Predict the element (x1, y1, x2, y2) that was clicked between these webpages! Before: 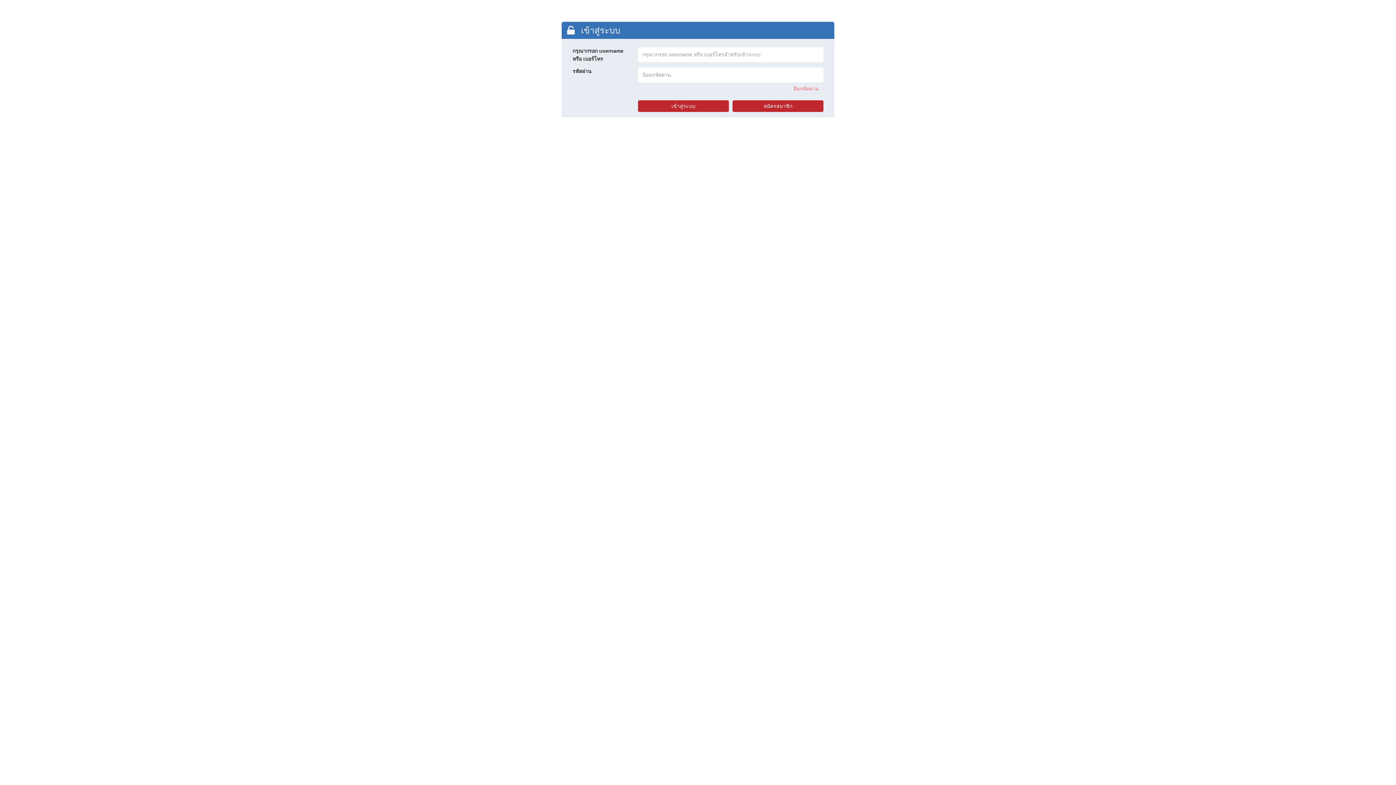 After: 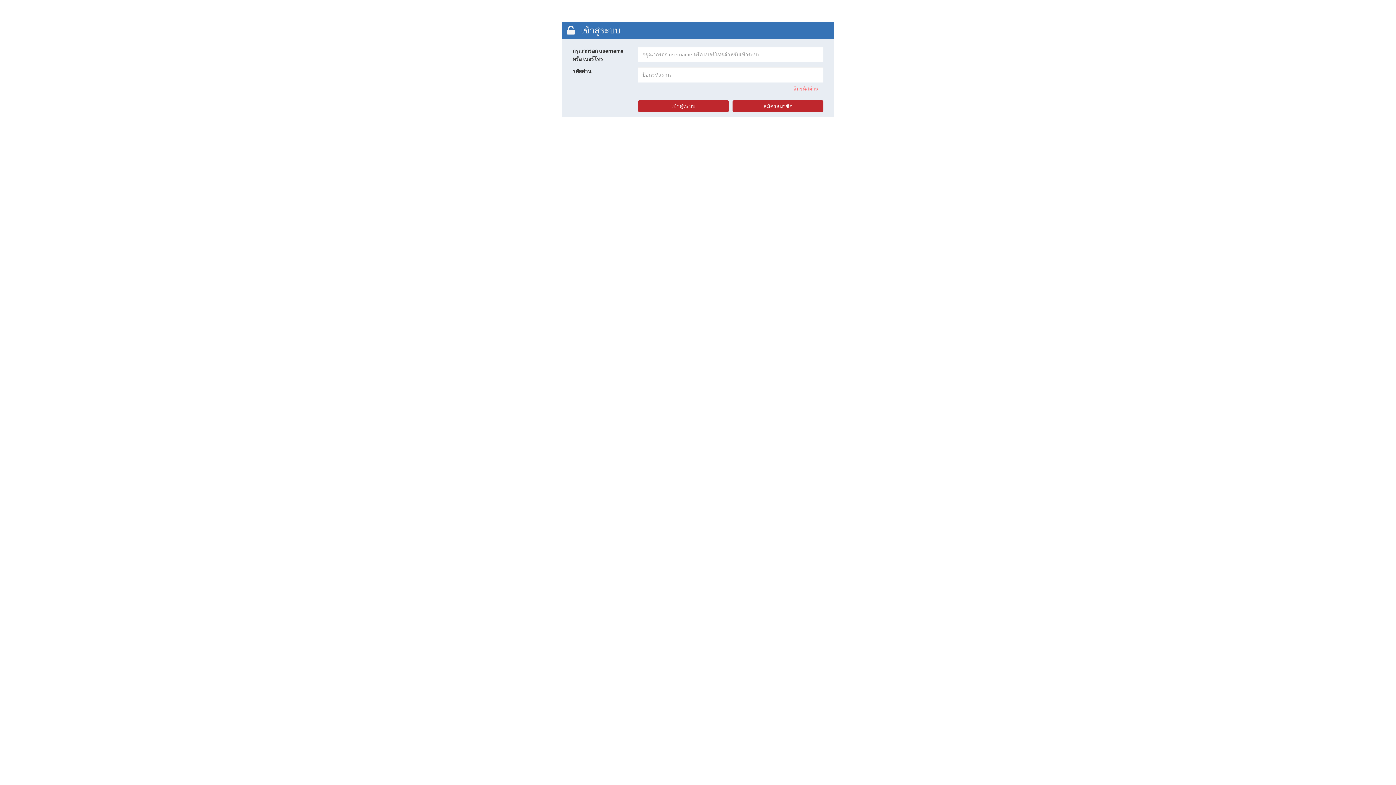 Action: bbox: (732, 100, 823, 112) label: สมัครสมาชิก